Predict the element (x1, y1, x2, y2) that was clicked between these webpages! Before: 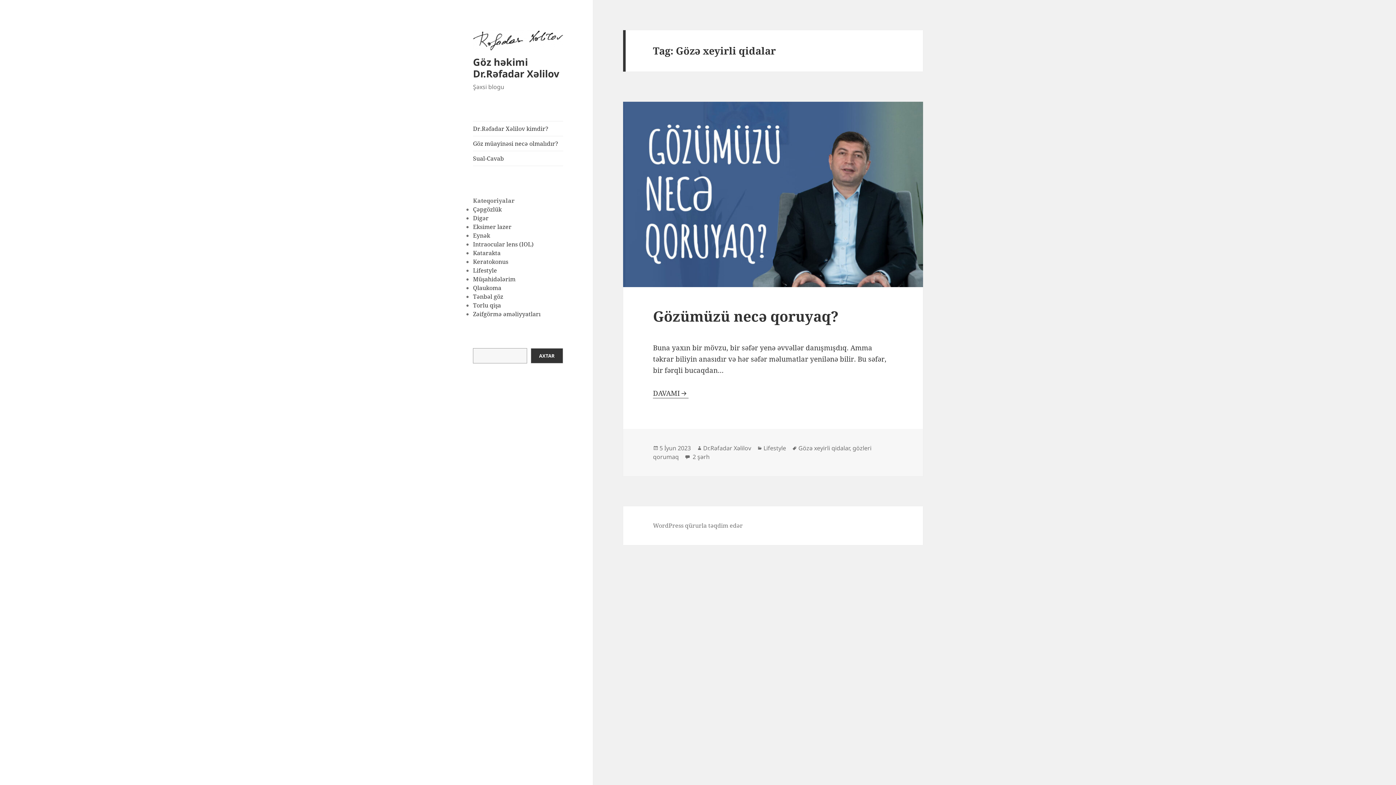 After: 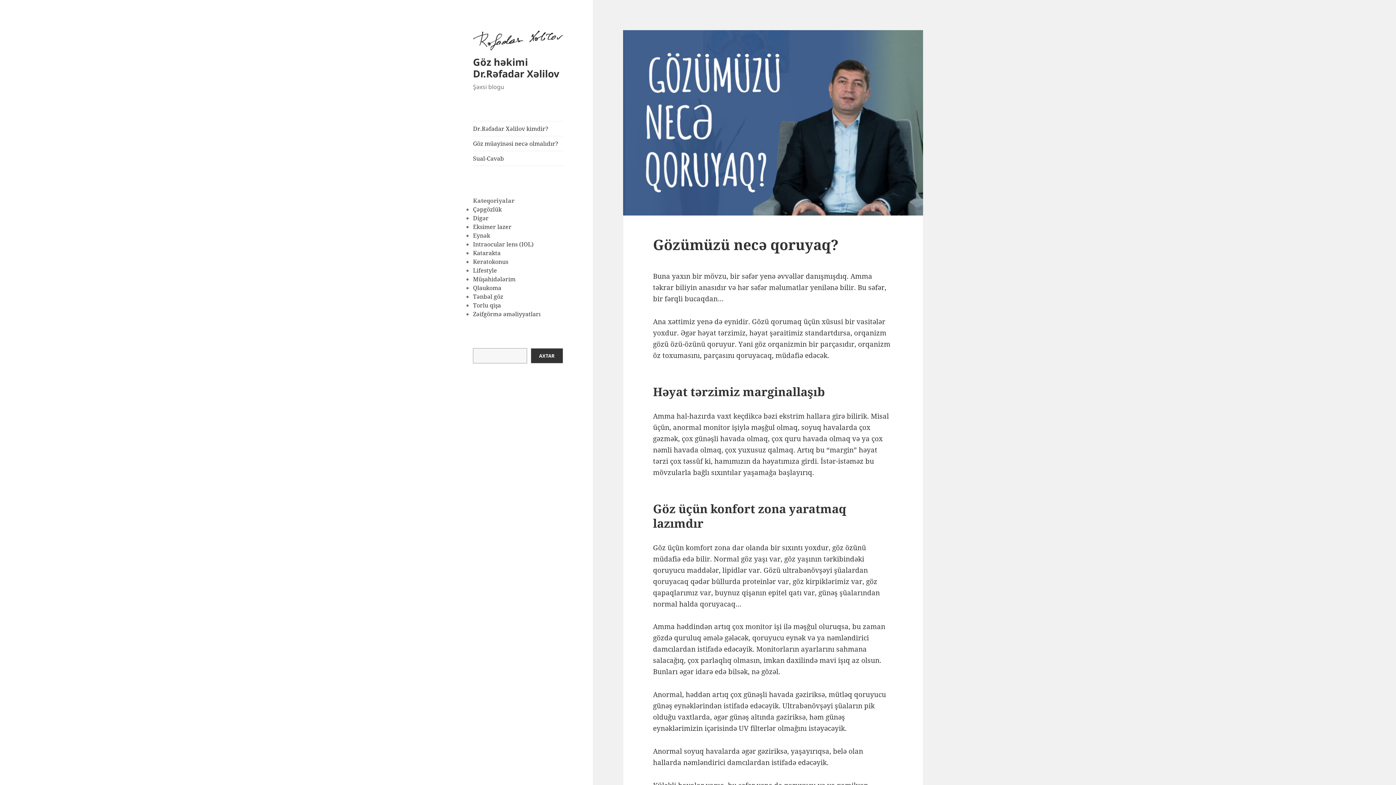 Action: label: 5 İyun 2023 bbox: (659, 444, 690, 452)